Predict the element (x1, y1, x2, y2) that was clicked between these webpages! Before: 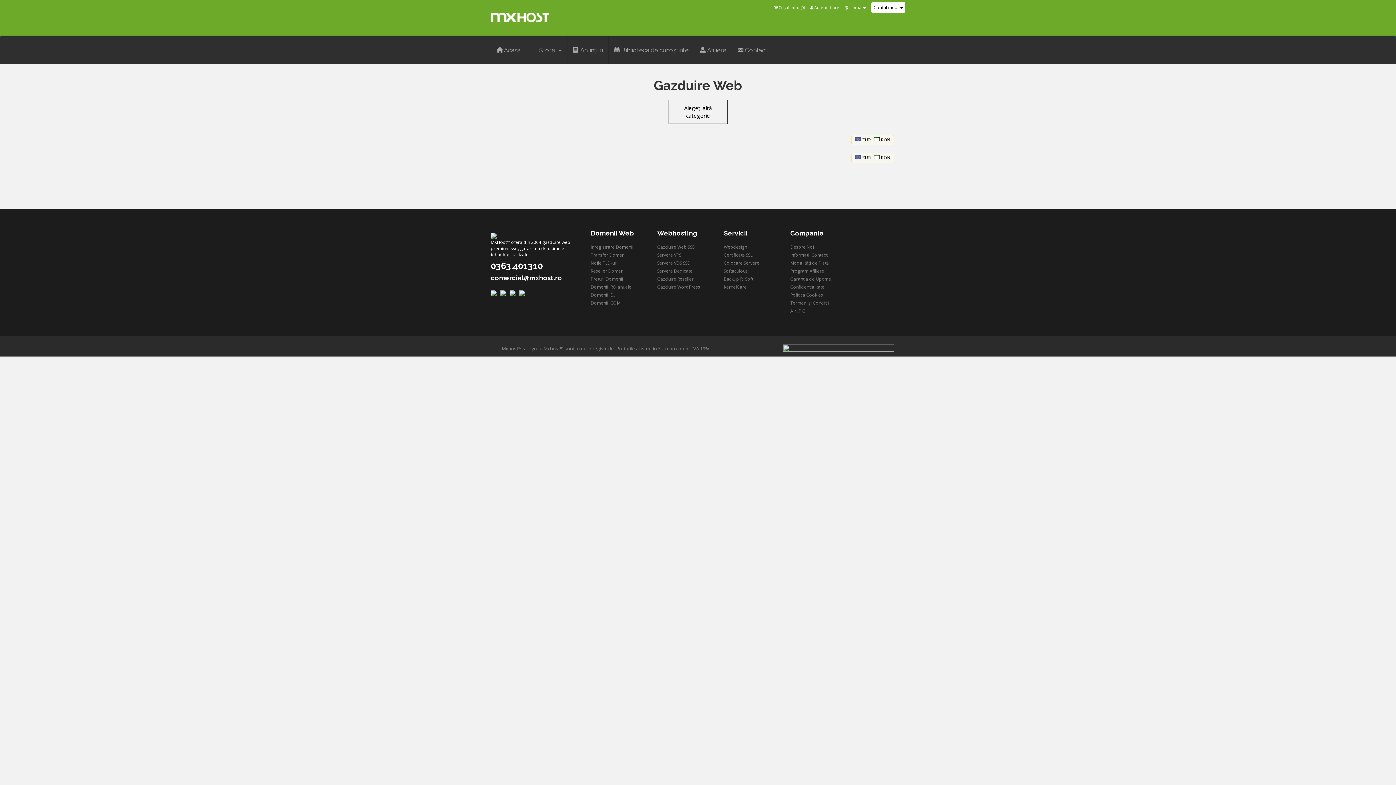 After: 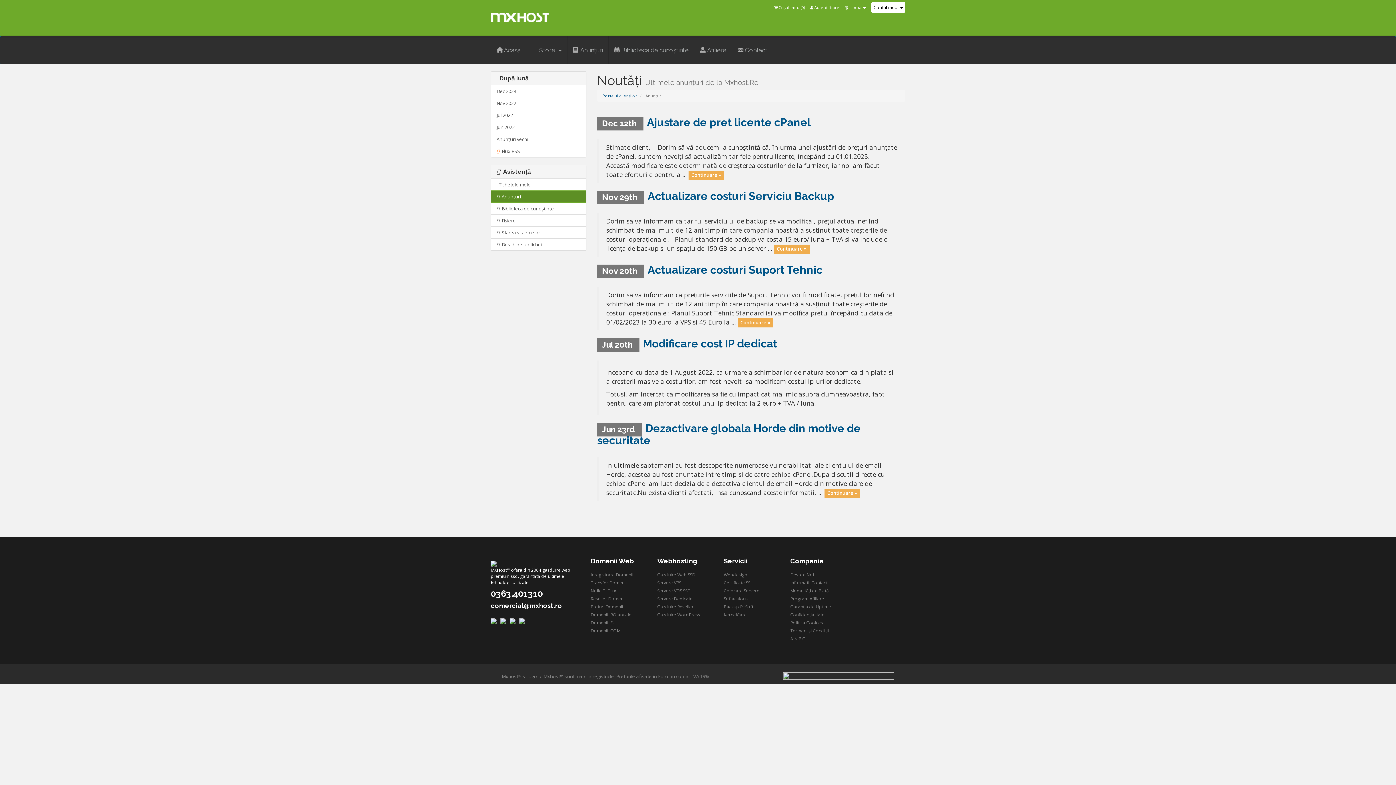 Action: bbox: (567, 36, 608, 64) label: Anunțuri